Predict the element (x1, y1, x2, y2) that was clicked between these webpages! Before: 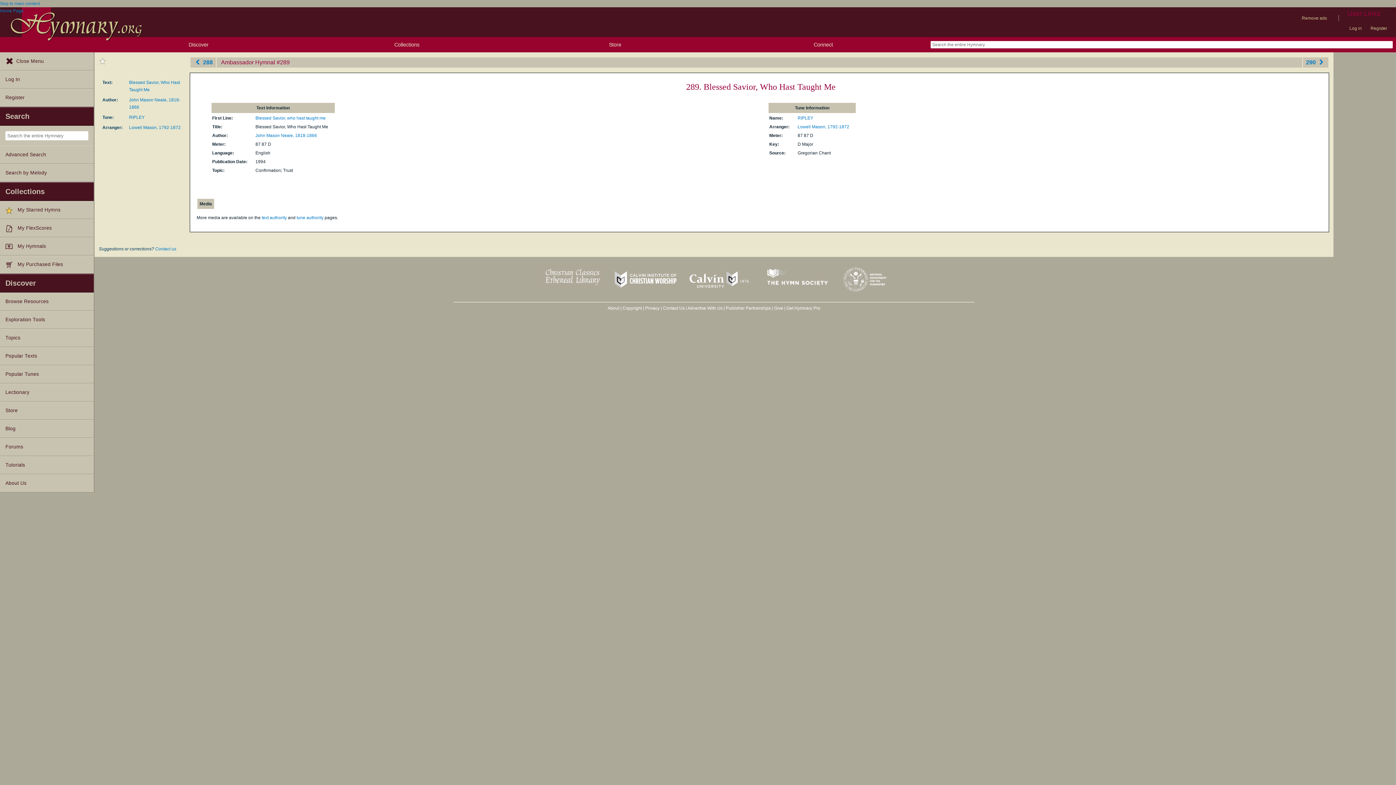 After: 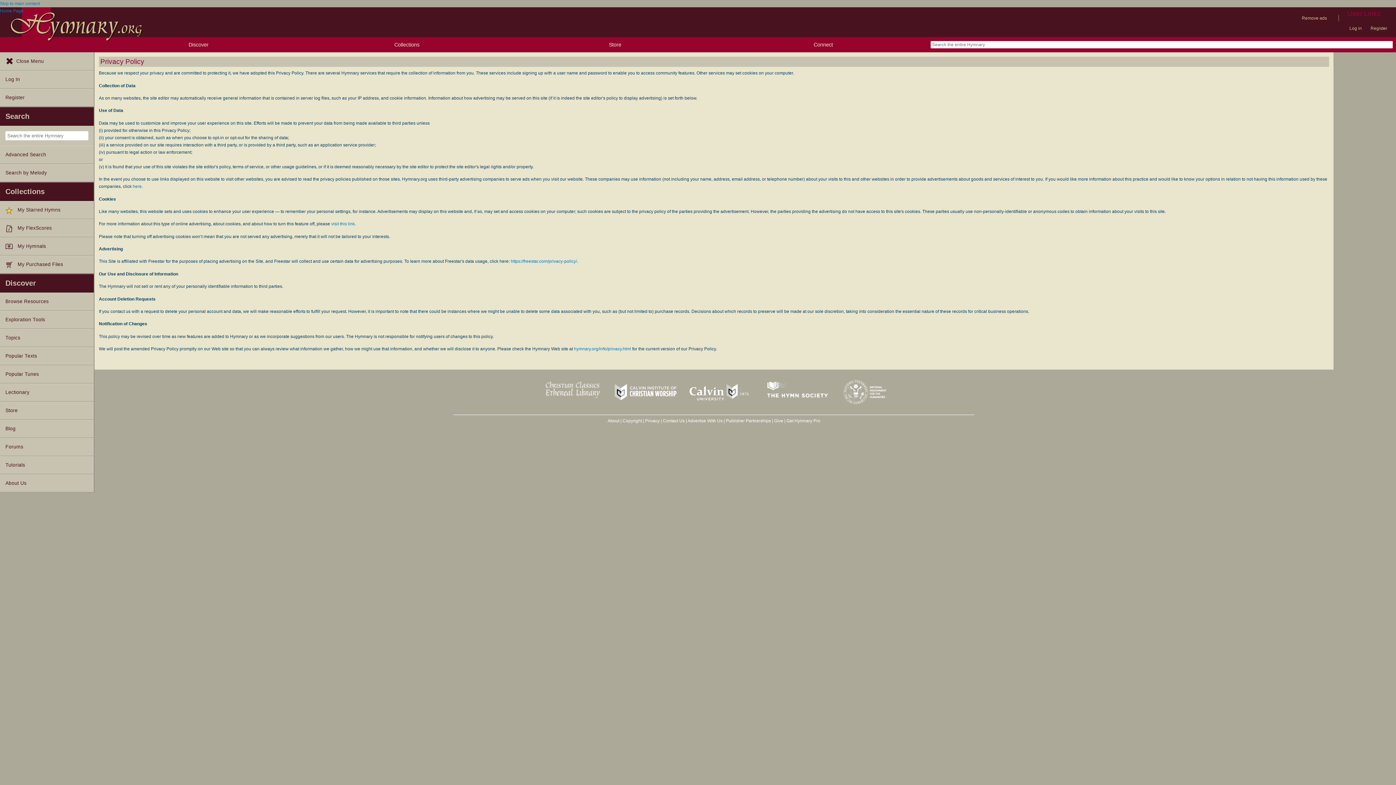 Action: bbox: (645, 305, 659, 310) label: Privacy